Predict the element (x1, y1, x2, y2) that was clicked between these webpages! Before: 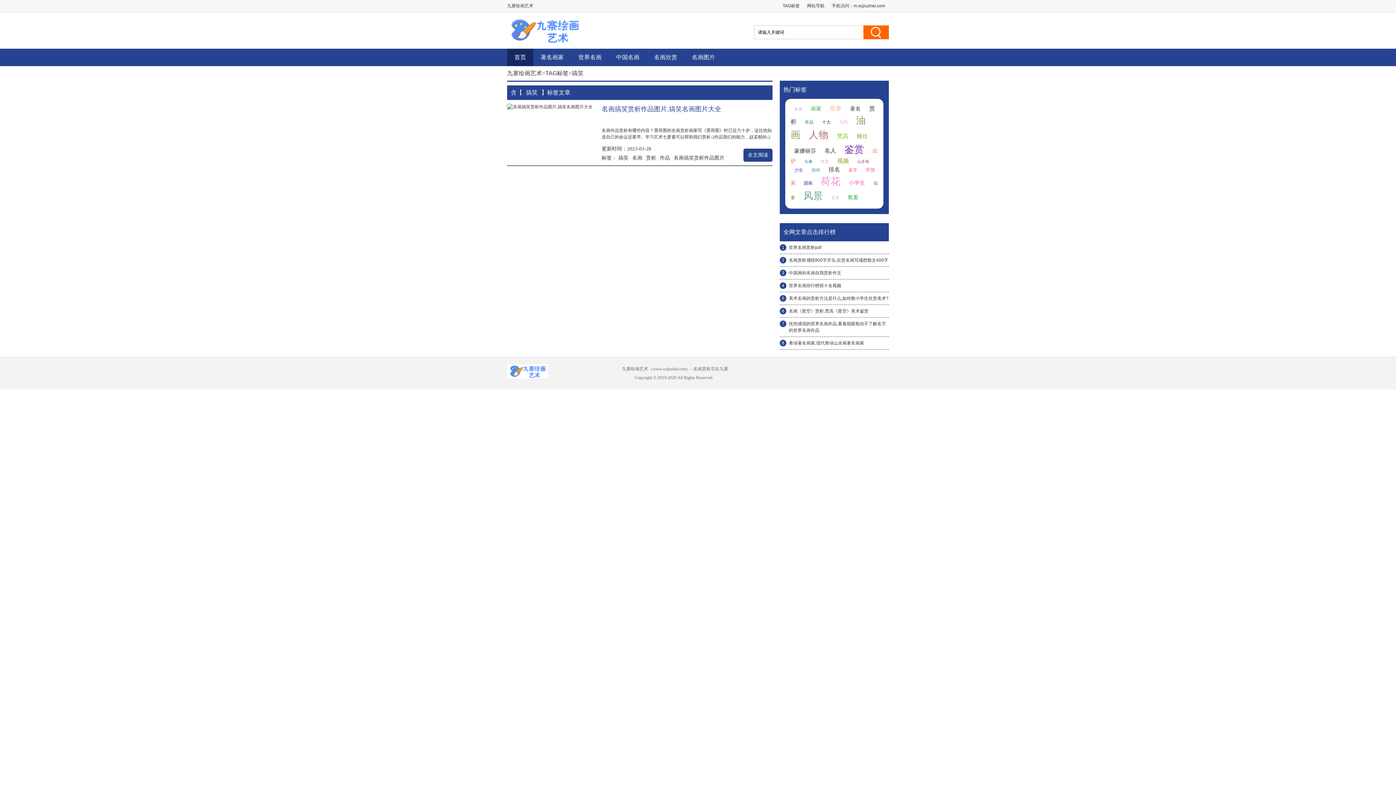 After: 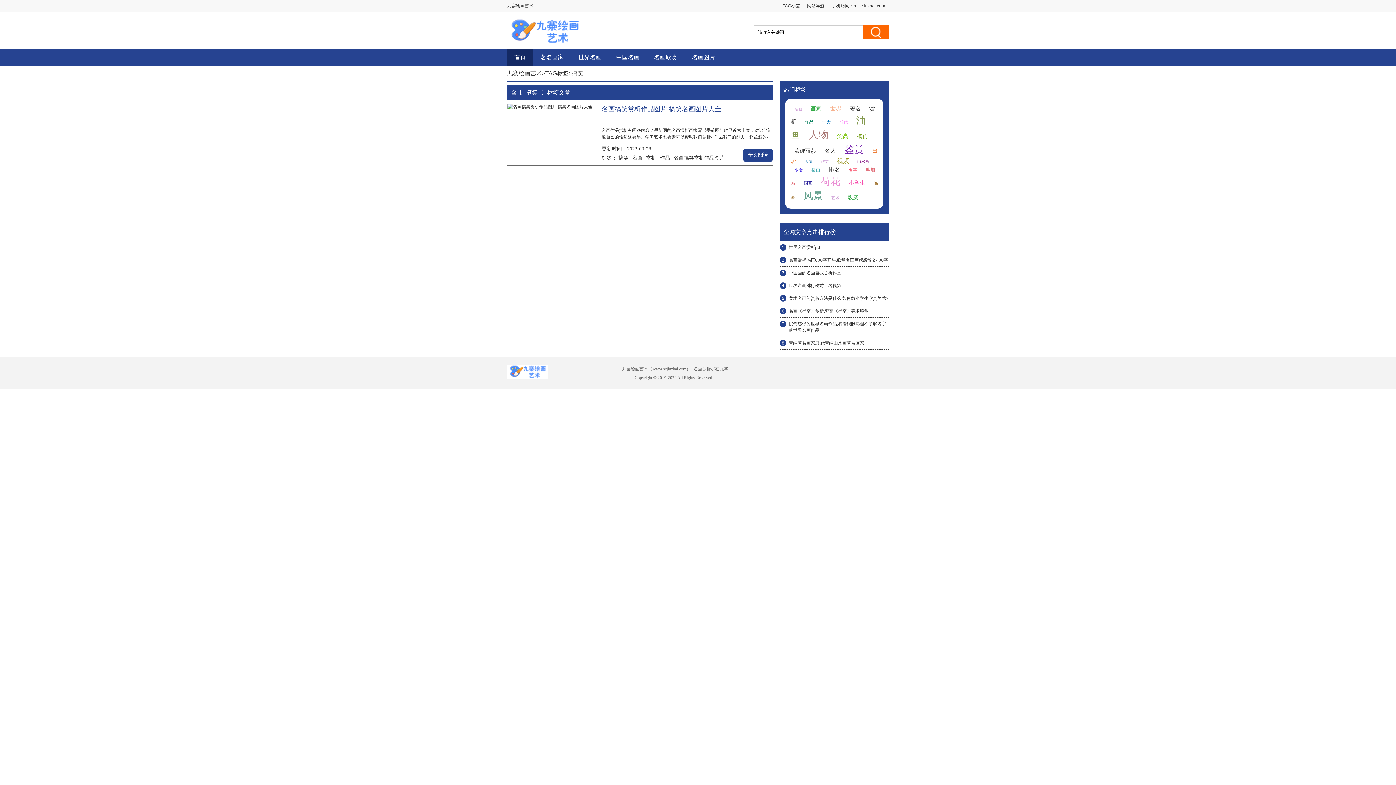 Action: label: 十大 bbox: (822, 119, 830, 124)